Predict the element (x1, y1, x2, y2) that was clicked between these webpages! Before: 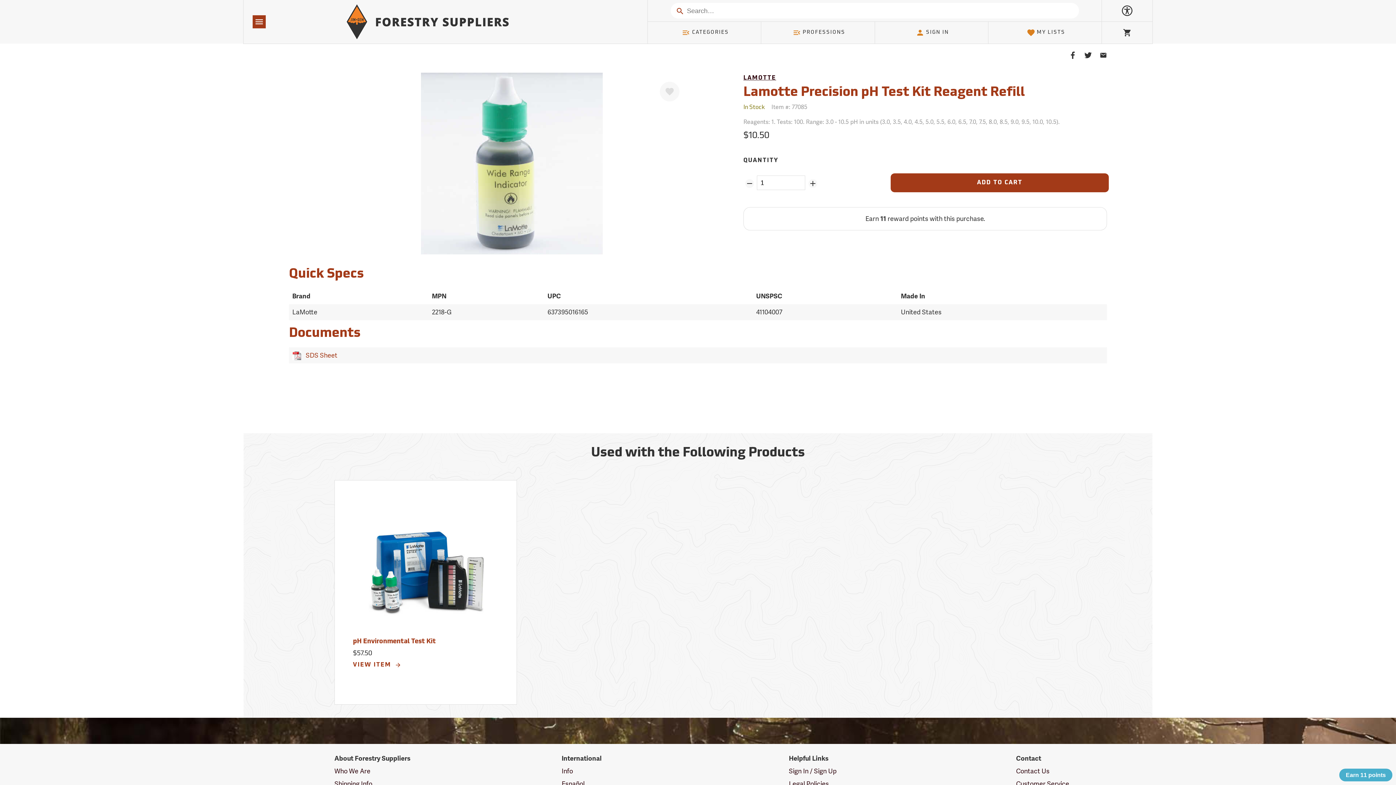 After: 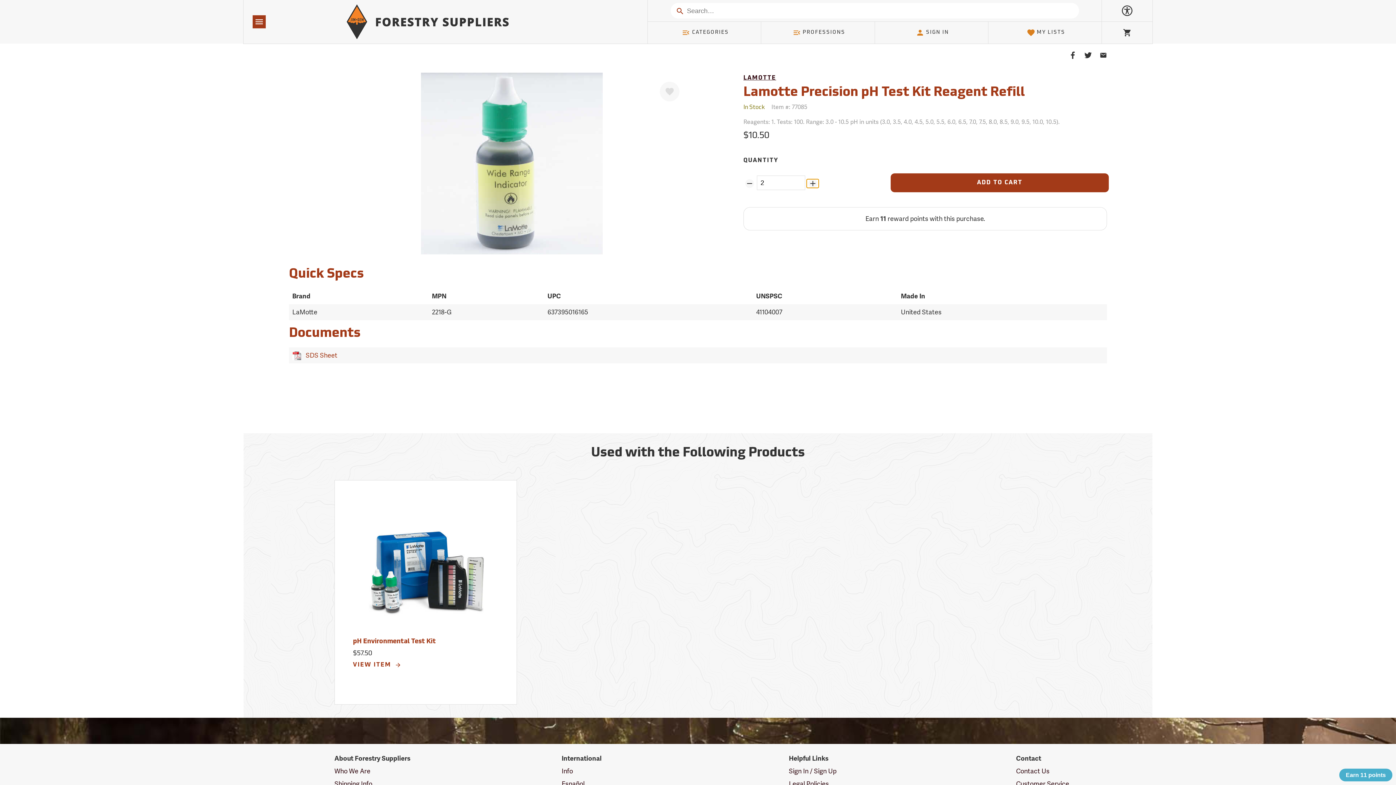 Action: label: Add Quantity ZinPoints bbox: (807, 179, 819, 188)